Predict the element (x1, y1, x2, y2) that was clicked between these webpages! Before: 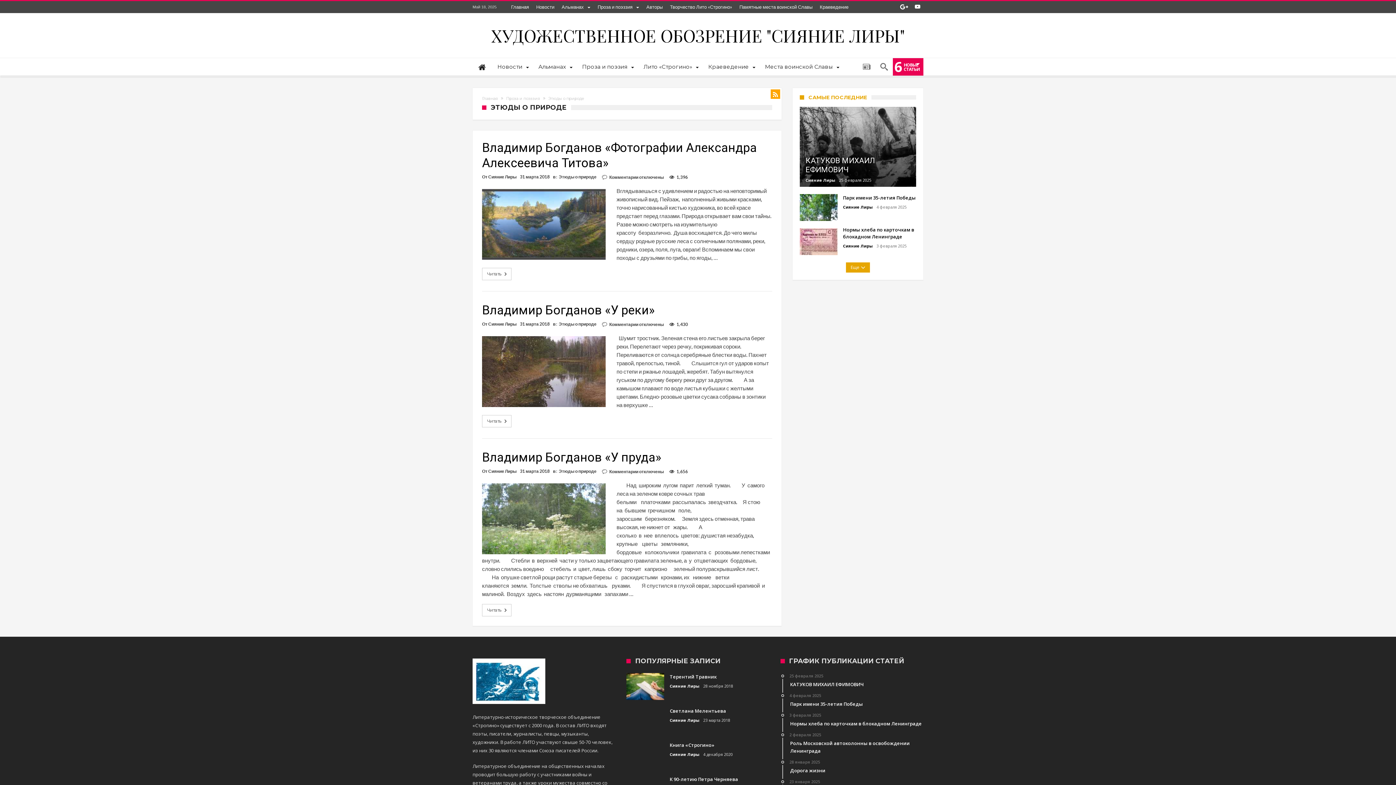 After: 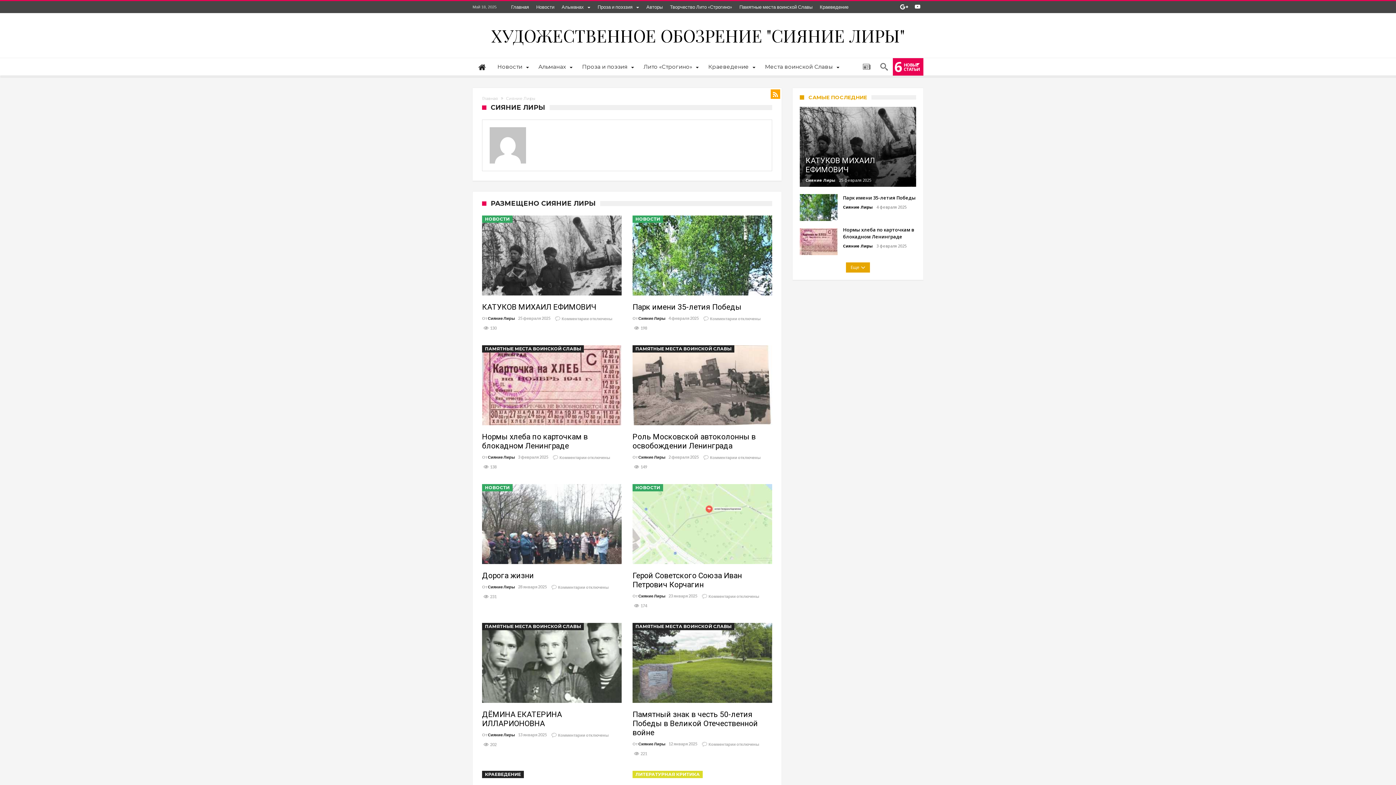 Action: bbox: (669, 683, 699, 689) label: Сияние Лиры